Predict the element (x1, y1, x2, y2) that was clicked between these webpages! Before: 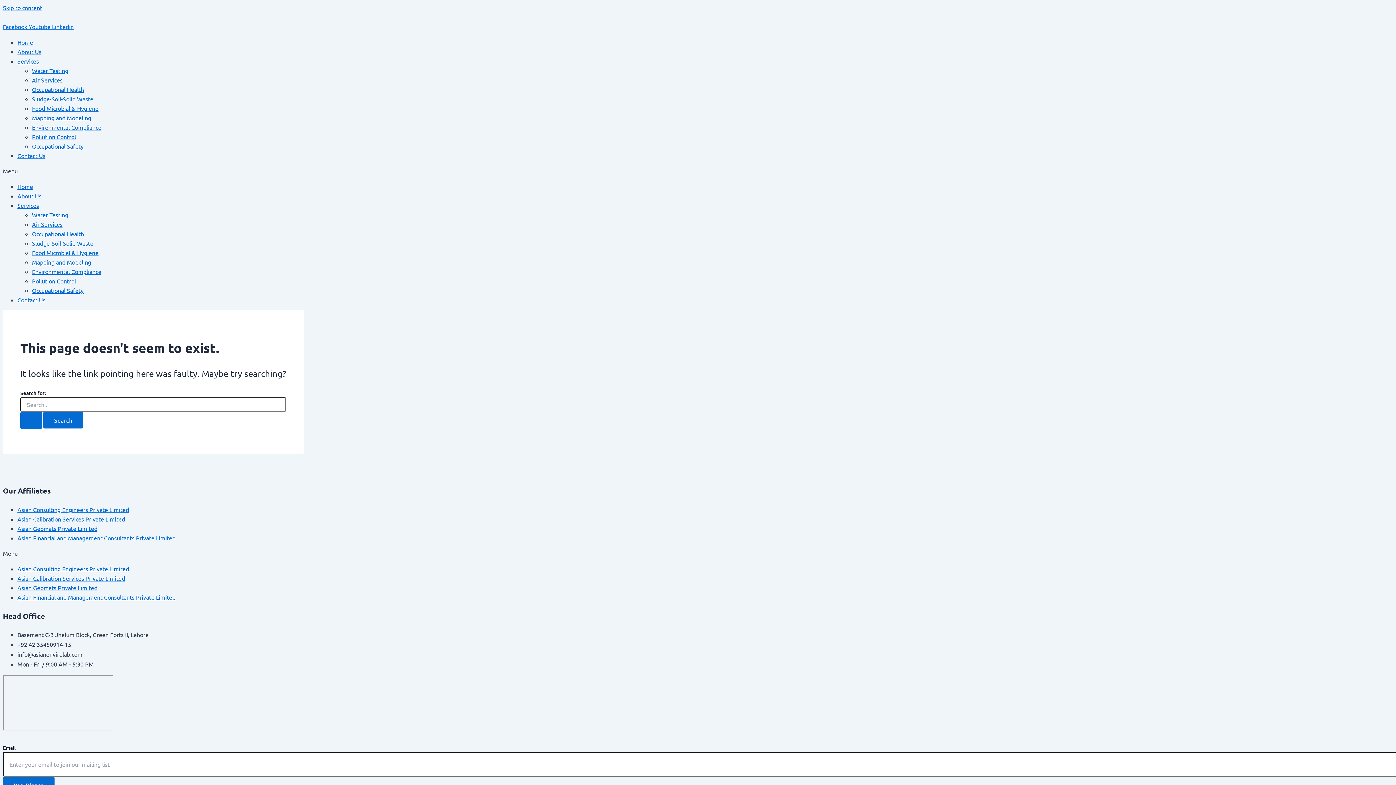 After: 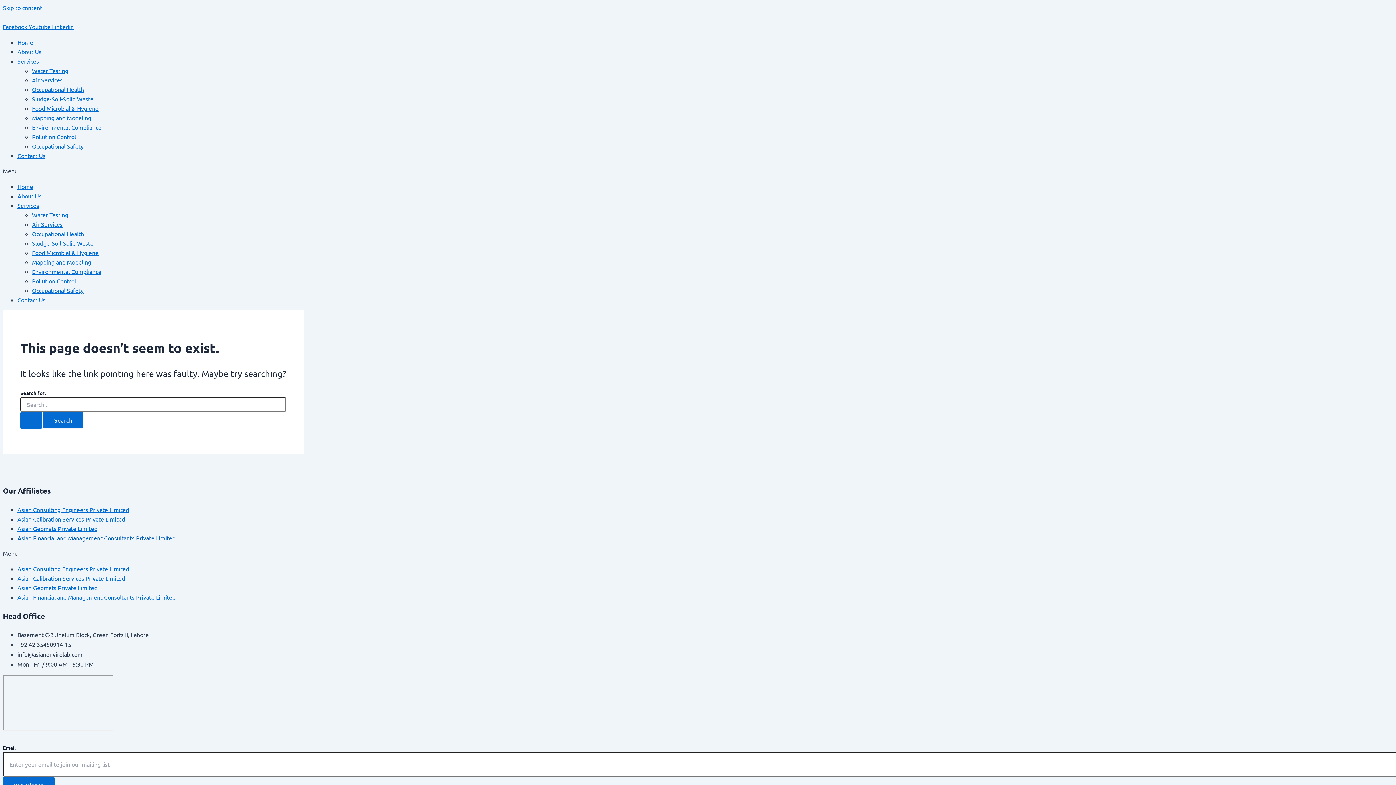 Action: label: Asian Financial and Management Consultants Private Limited bbox: (17, 534, 175, 541)